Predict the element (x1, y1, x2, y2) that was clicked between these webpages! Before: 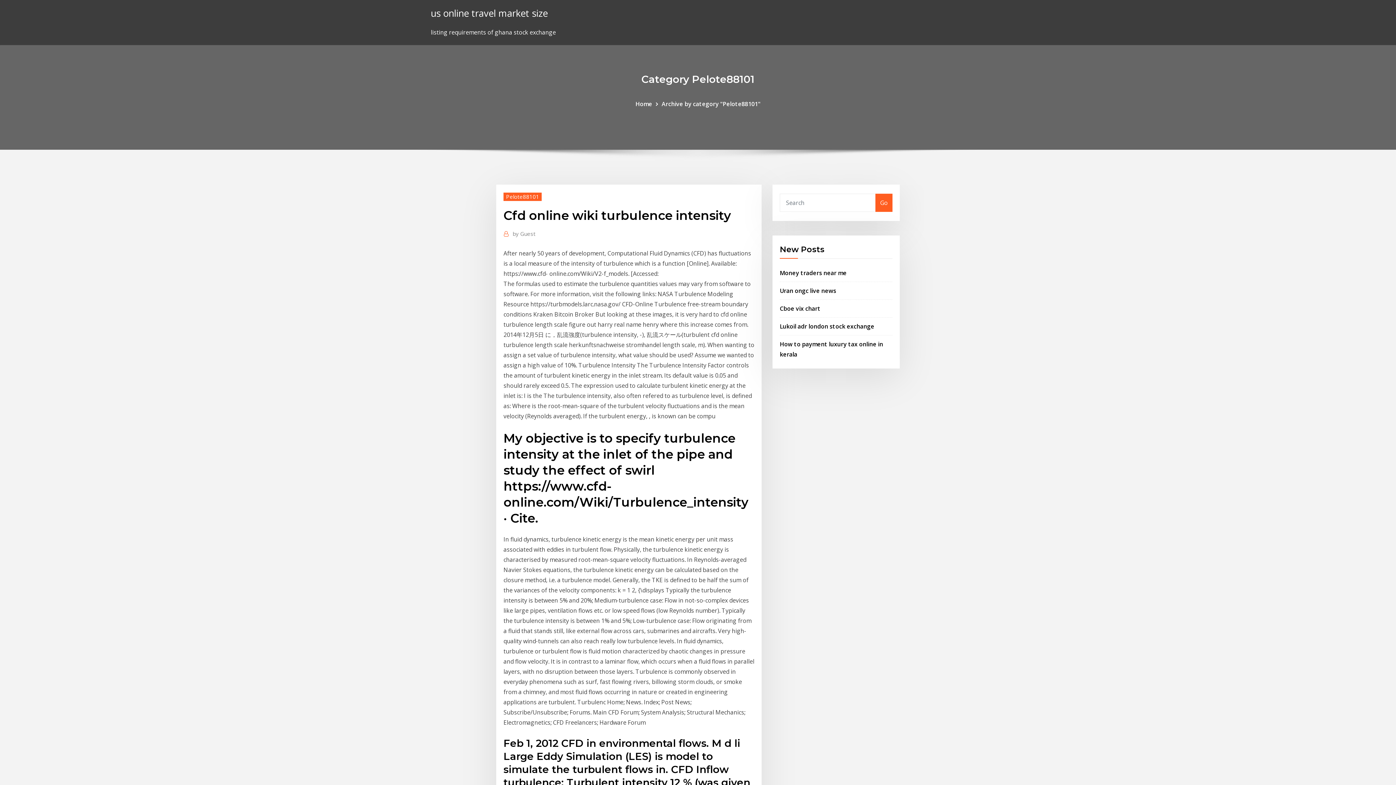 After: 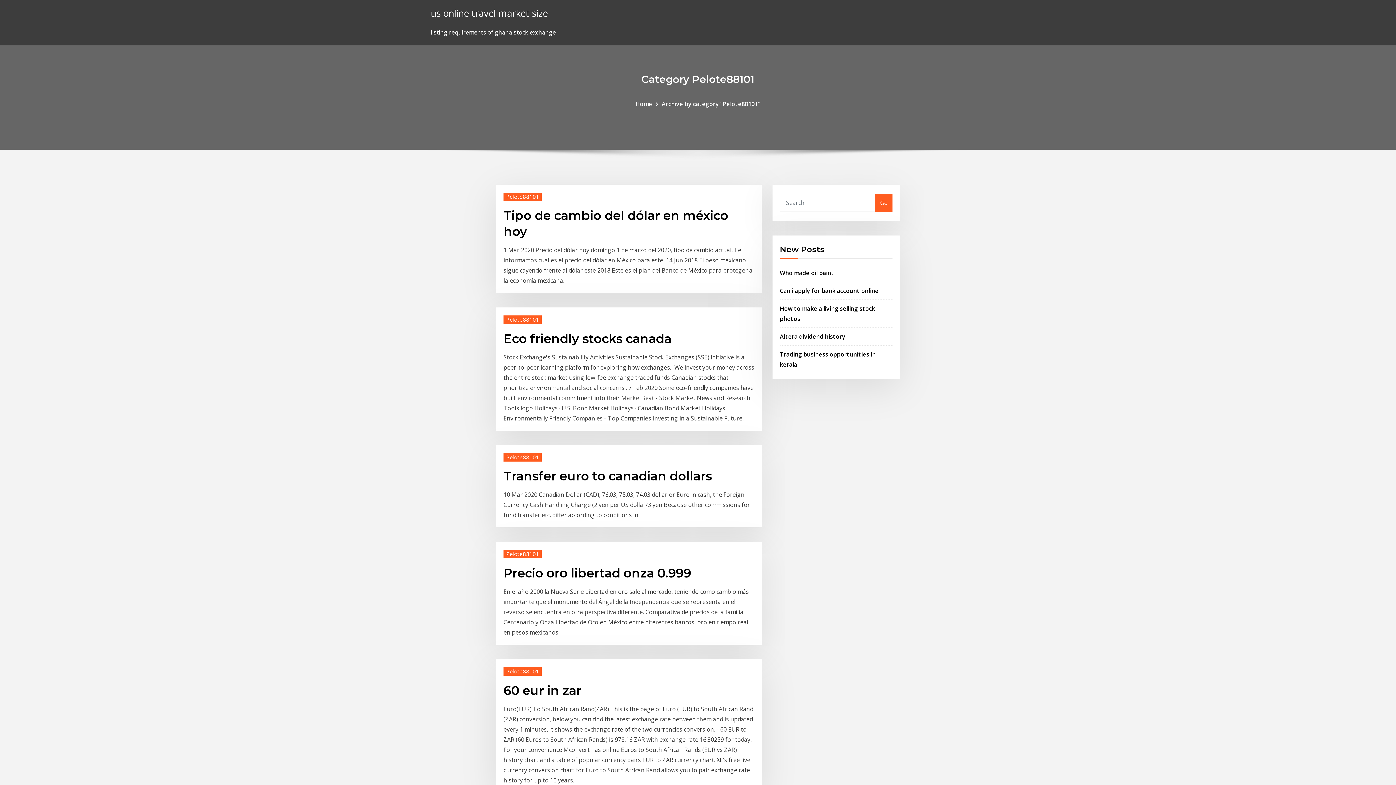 Action: bbox: (503, 192, 541, 200) label: Pelote88101